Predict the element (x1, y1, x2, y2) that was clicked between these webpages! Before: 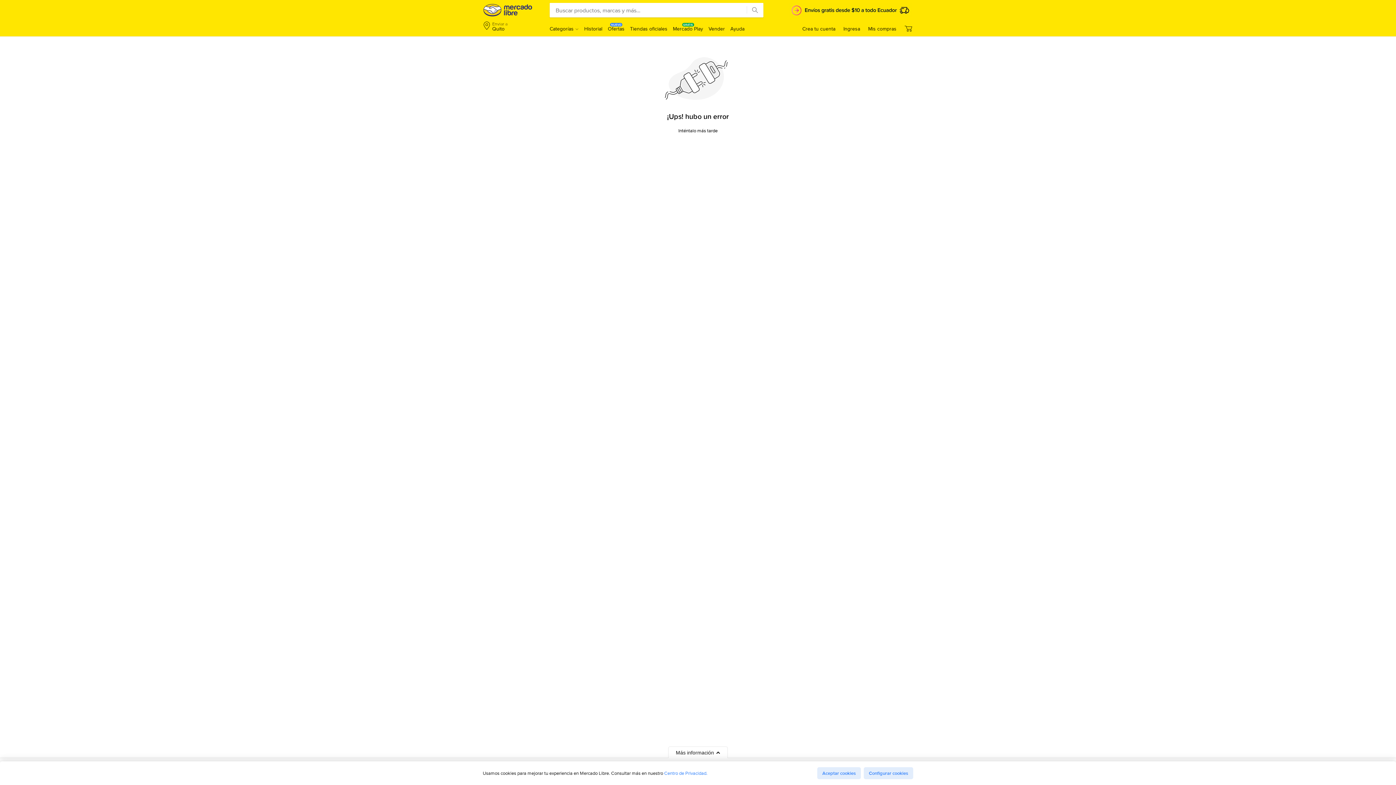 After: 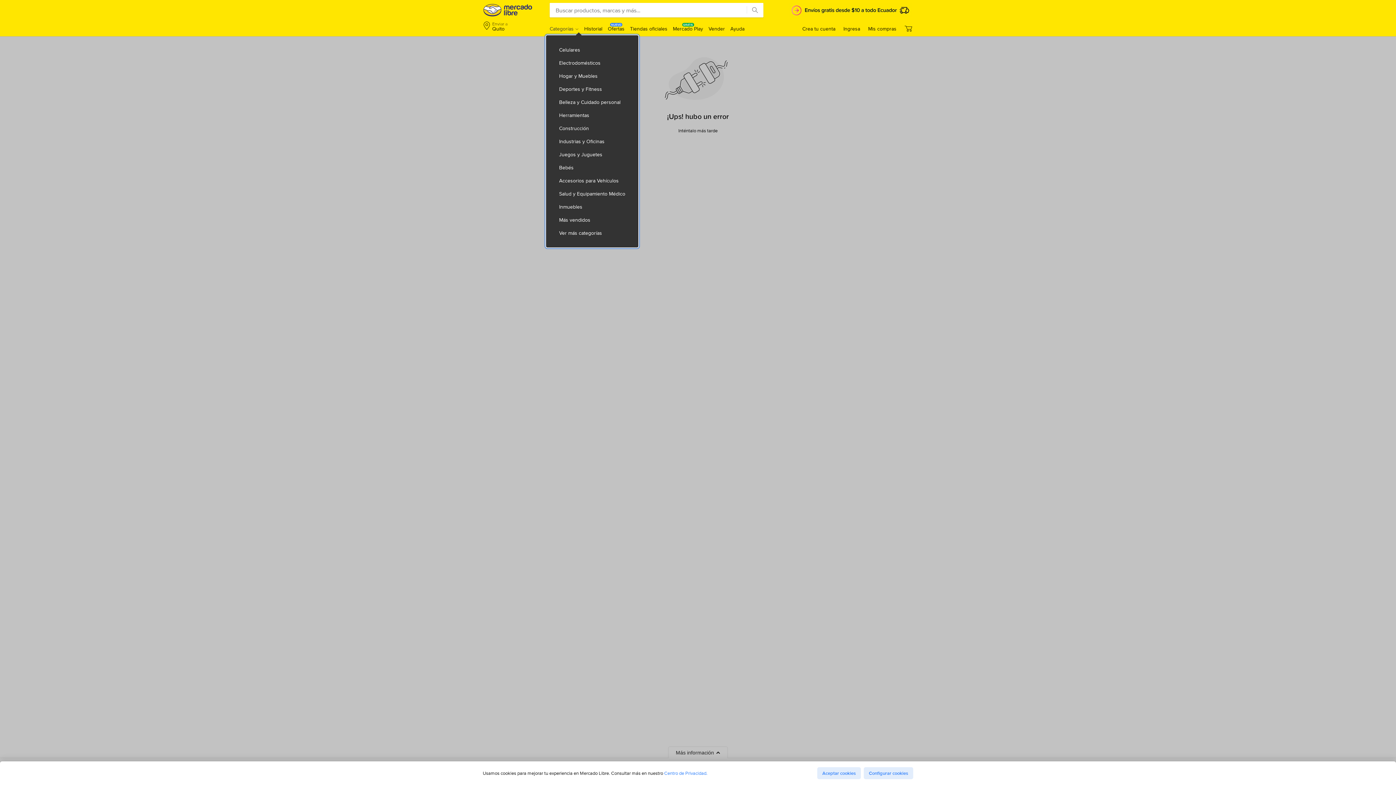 Action: label: Categorías bbox: (549, 25, 578, 32)